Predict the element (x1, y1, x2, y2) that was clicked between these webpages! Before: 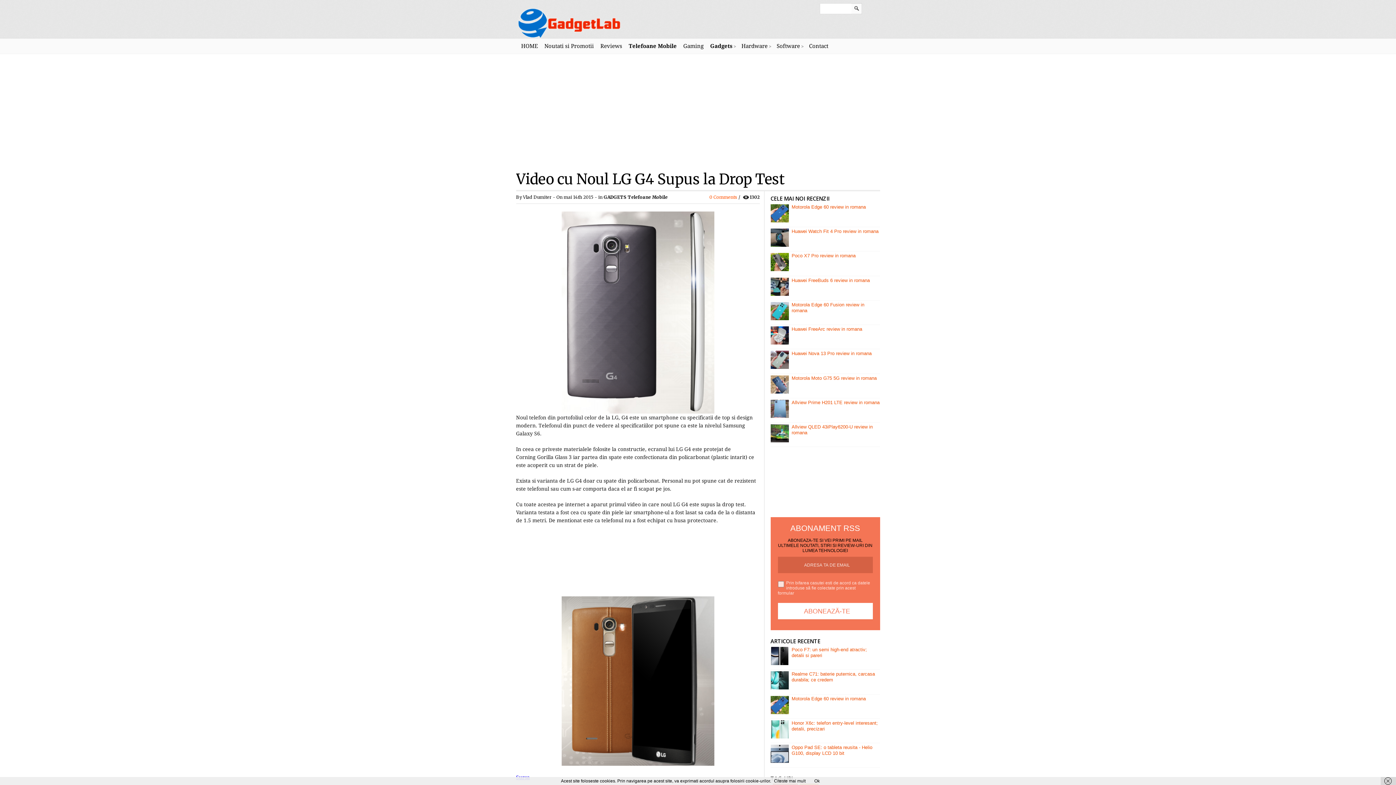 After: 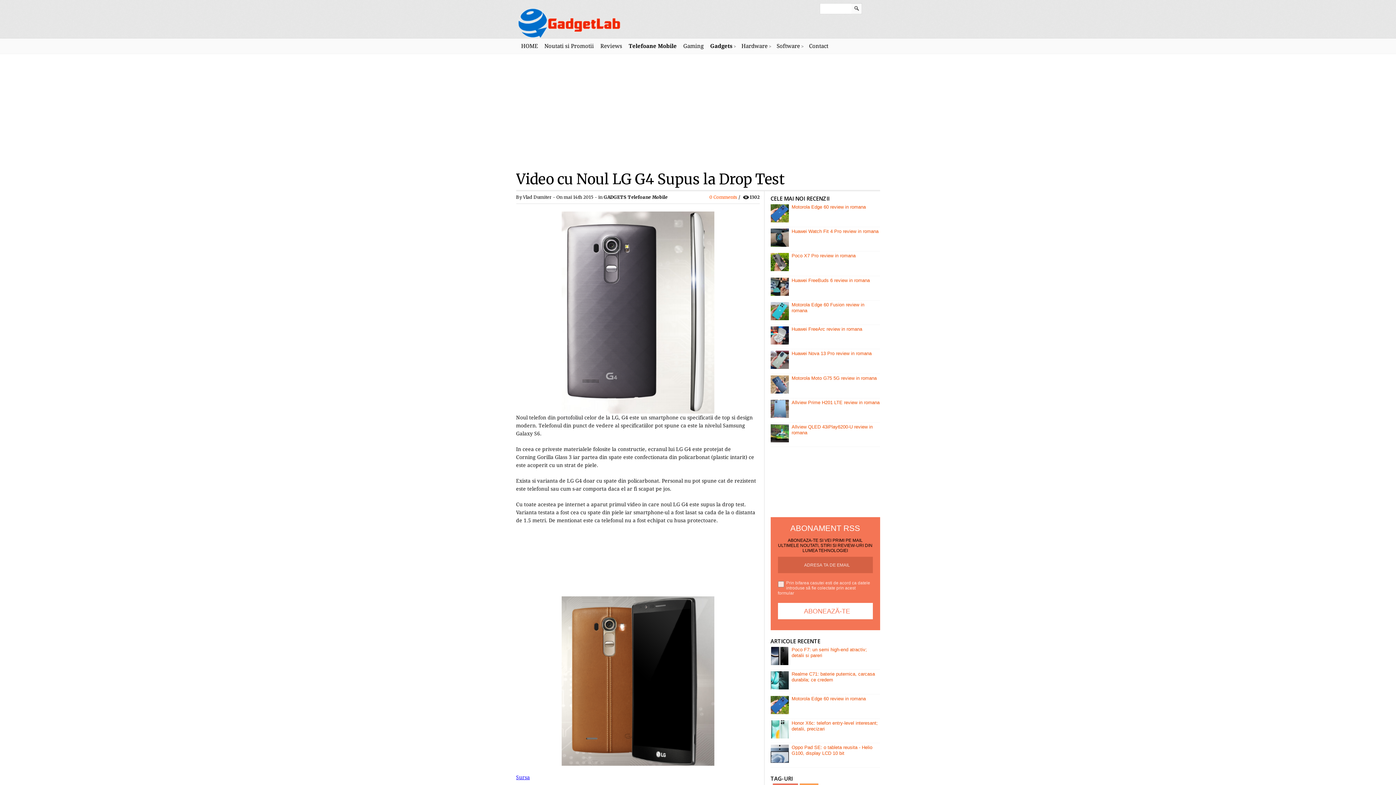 Action: bbox: (814, 778, 820, 784) label: Ok